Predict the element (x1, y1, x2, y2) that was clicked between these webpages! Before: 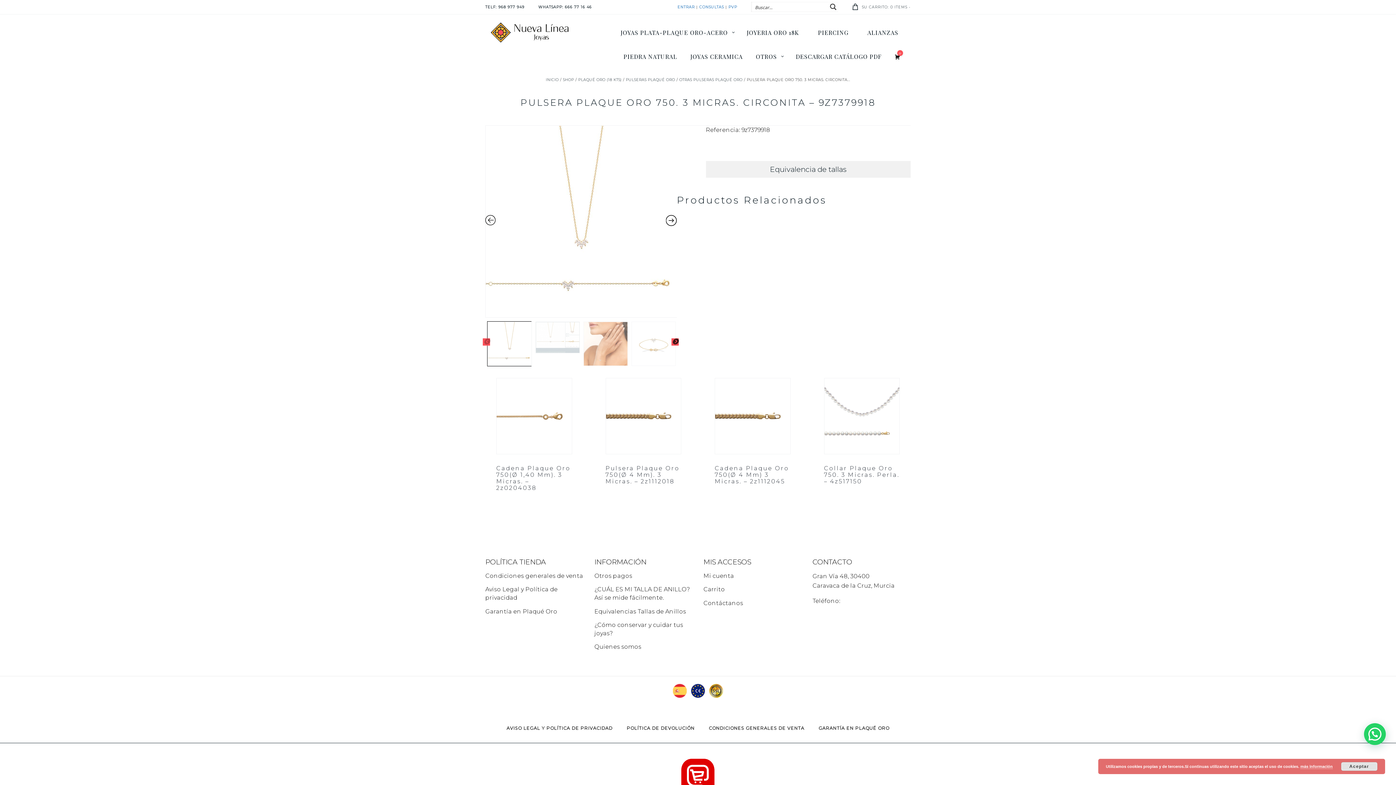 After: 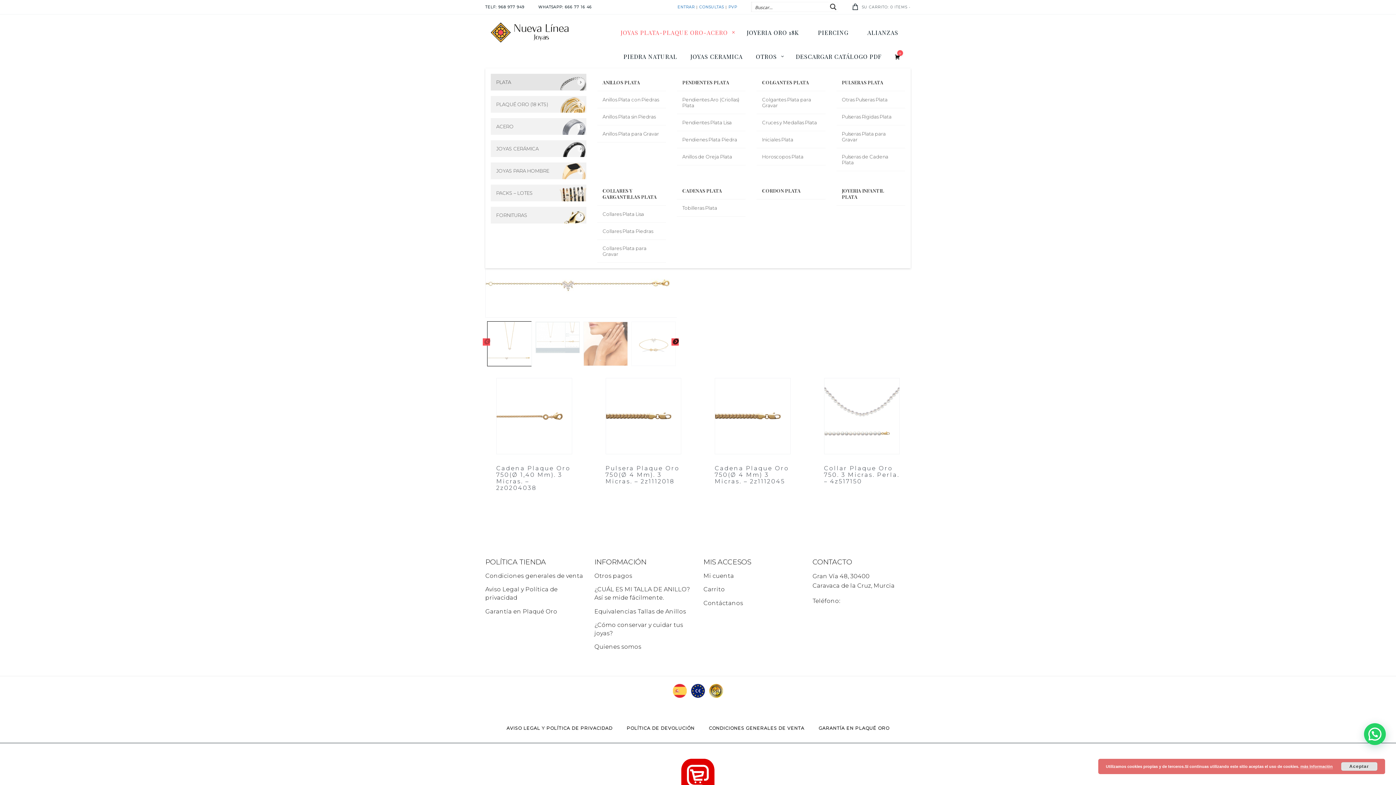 Action: label: JOYAS PLATA-PLAQUE ORO-ACERO bbox: (615, 21, 739, 43)